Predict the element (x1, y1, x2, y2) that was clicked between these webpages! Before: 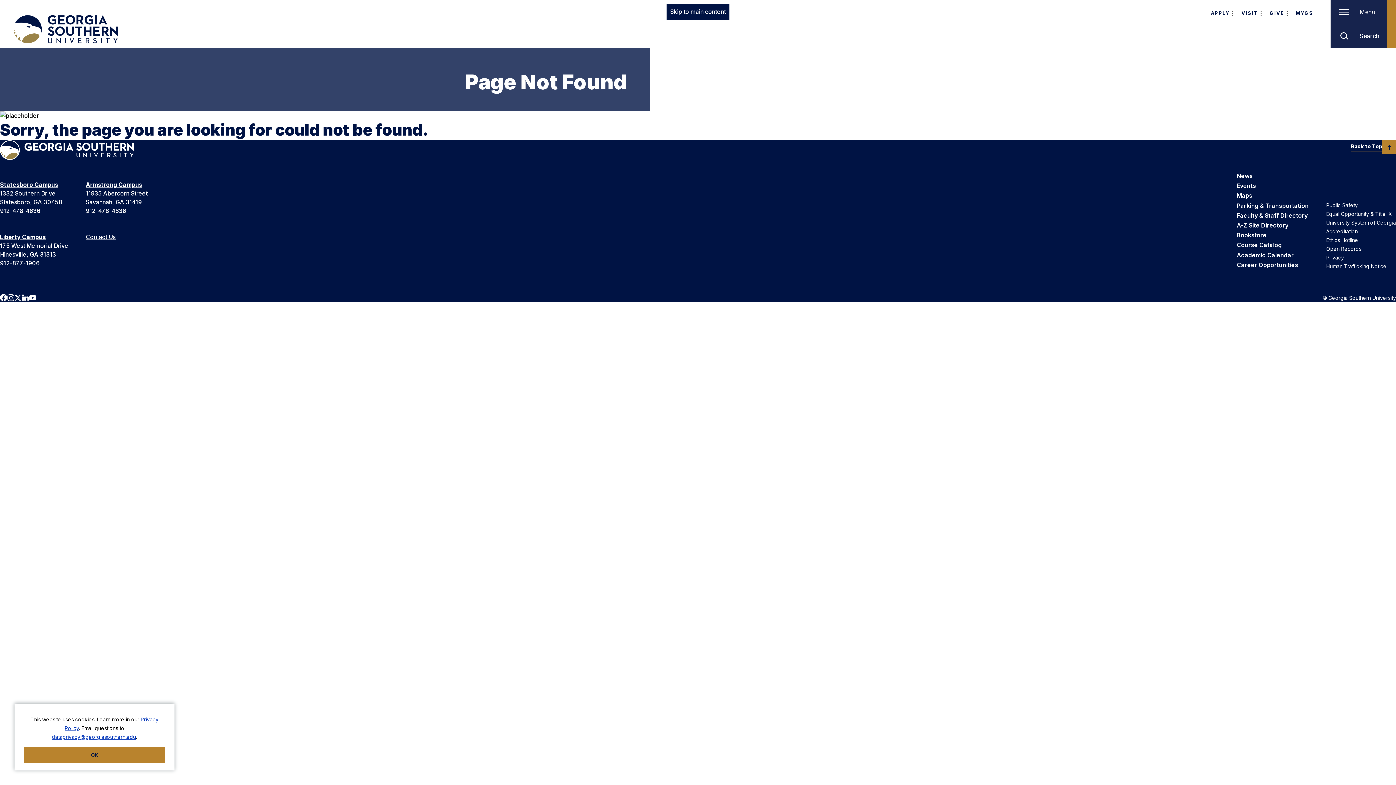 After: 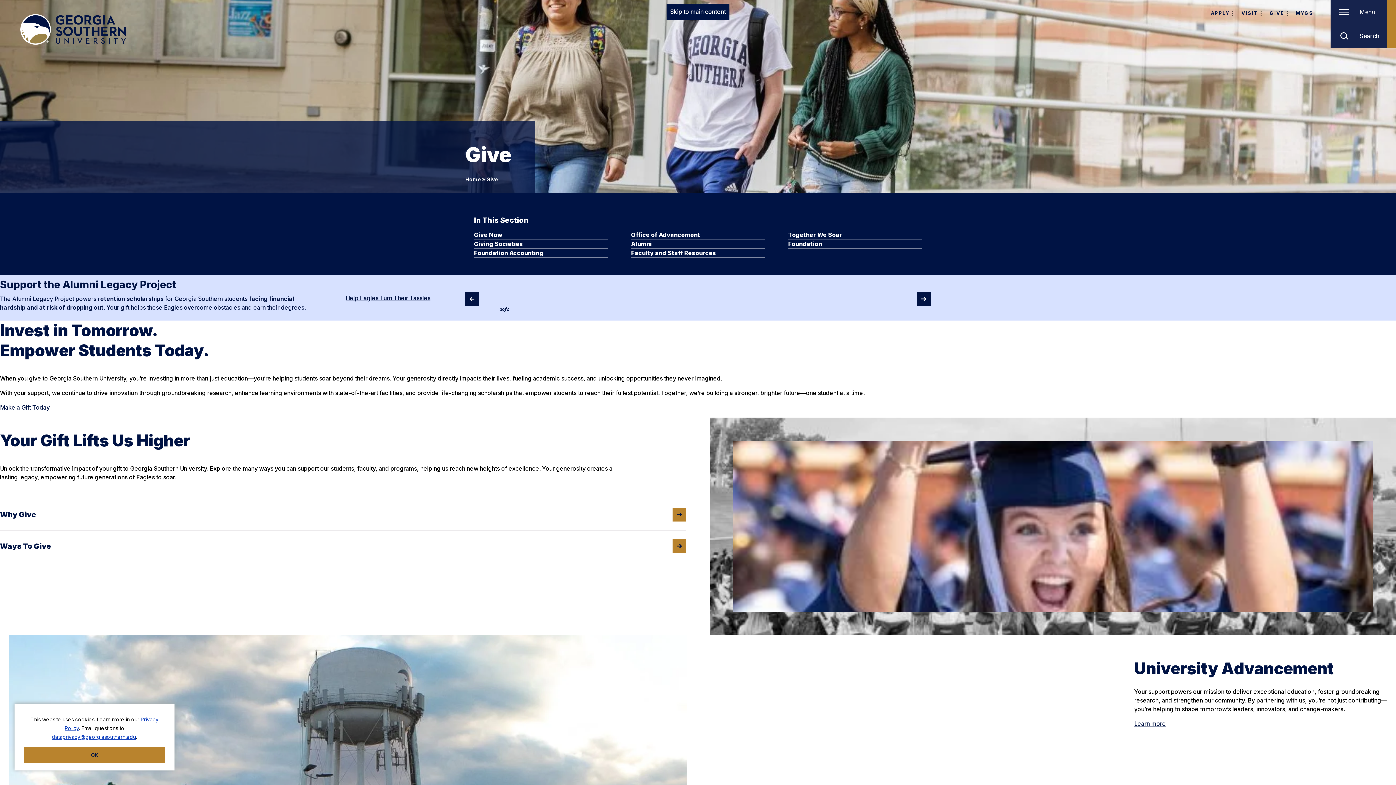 Action: bbox: (1269, 9, 1284, 16) label: GIVE